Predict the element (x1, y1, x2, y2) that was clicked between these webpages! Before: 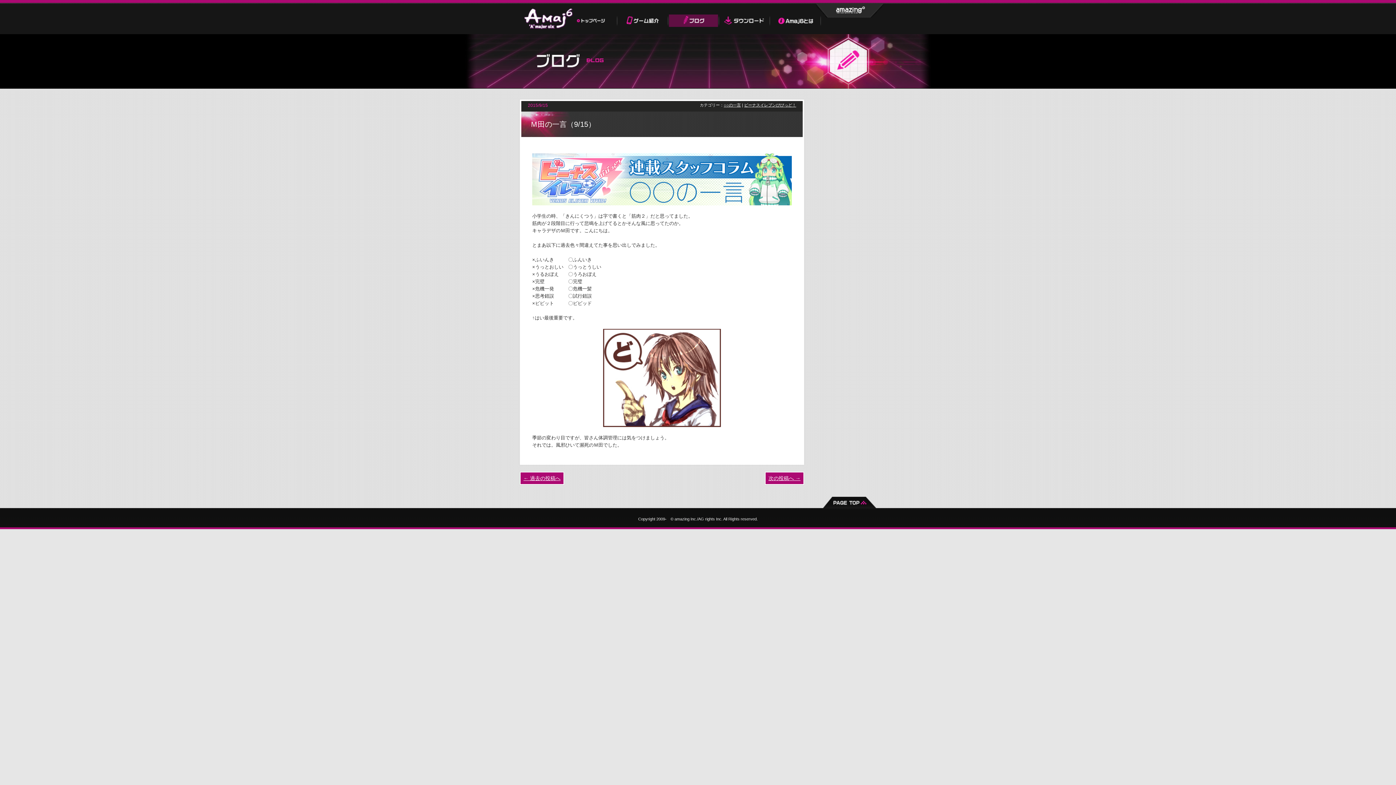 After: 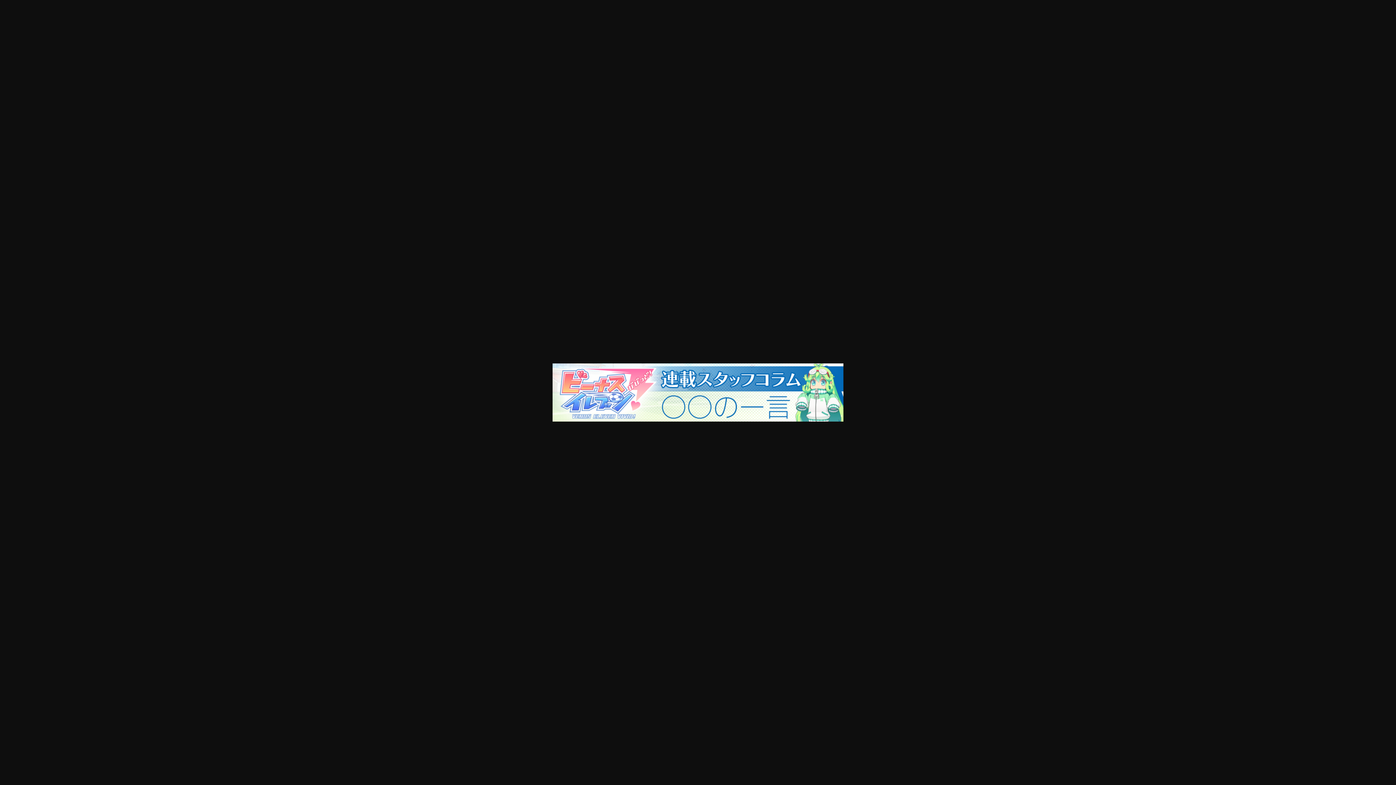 Action: bbox: (532, 153, 792, 205)